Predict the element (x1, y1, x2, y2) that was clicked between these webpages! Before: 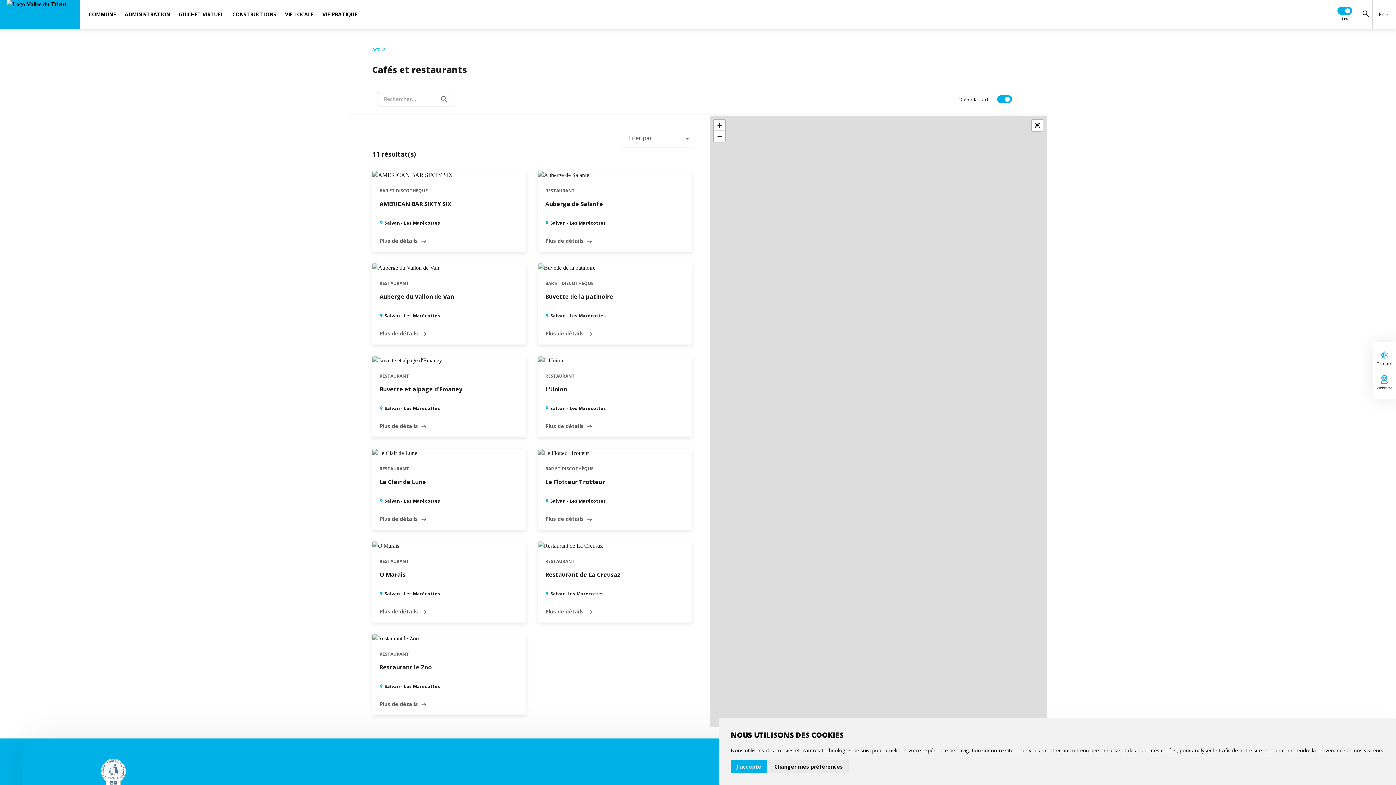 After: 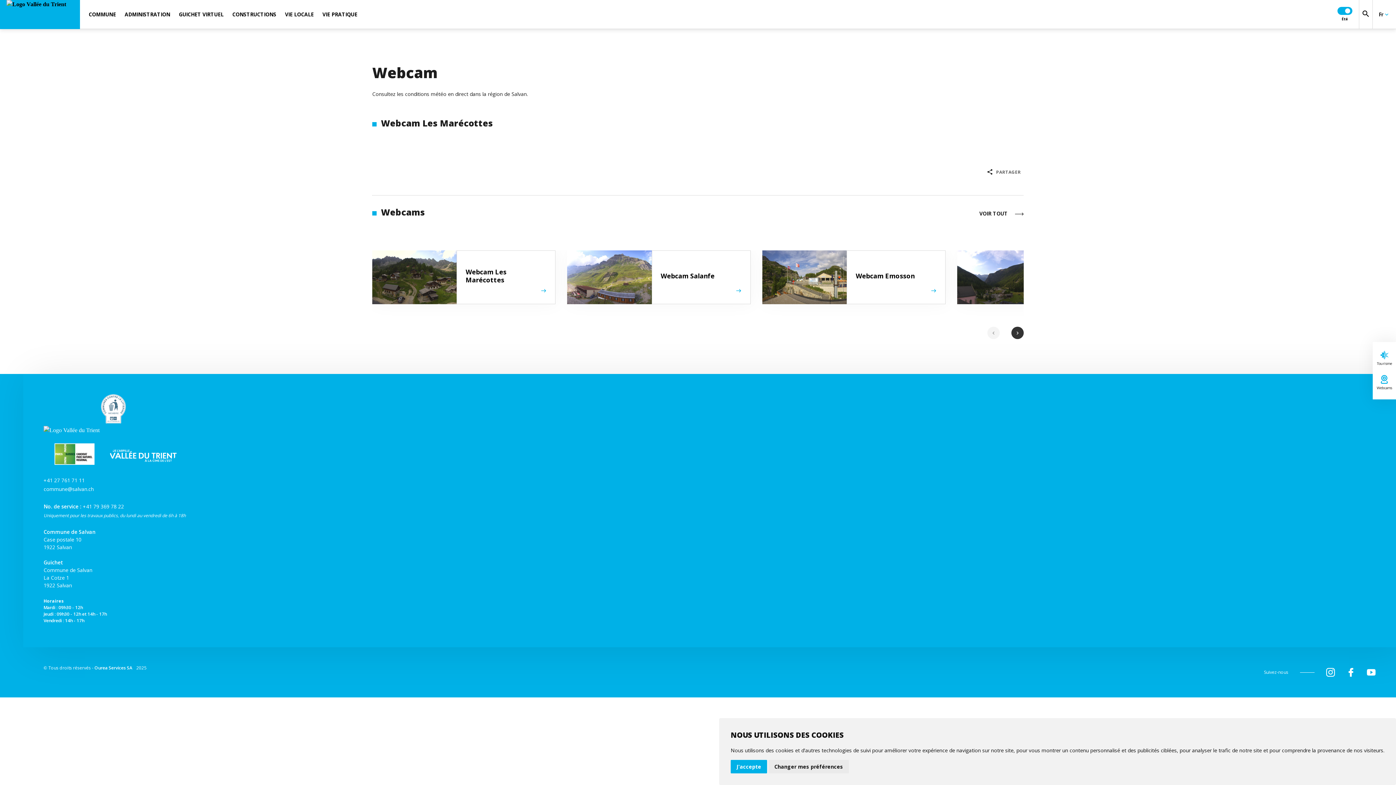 Action: bbox: (1376, 375, 1393, 390) label: Webcams